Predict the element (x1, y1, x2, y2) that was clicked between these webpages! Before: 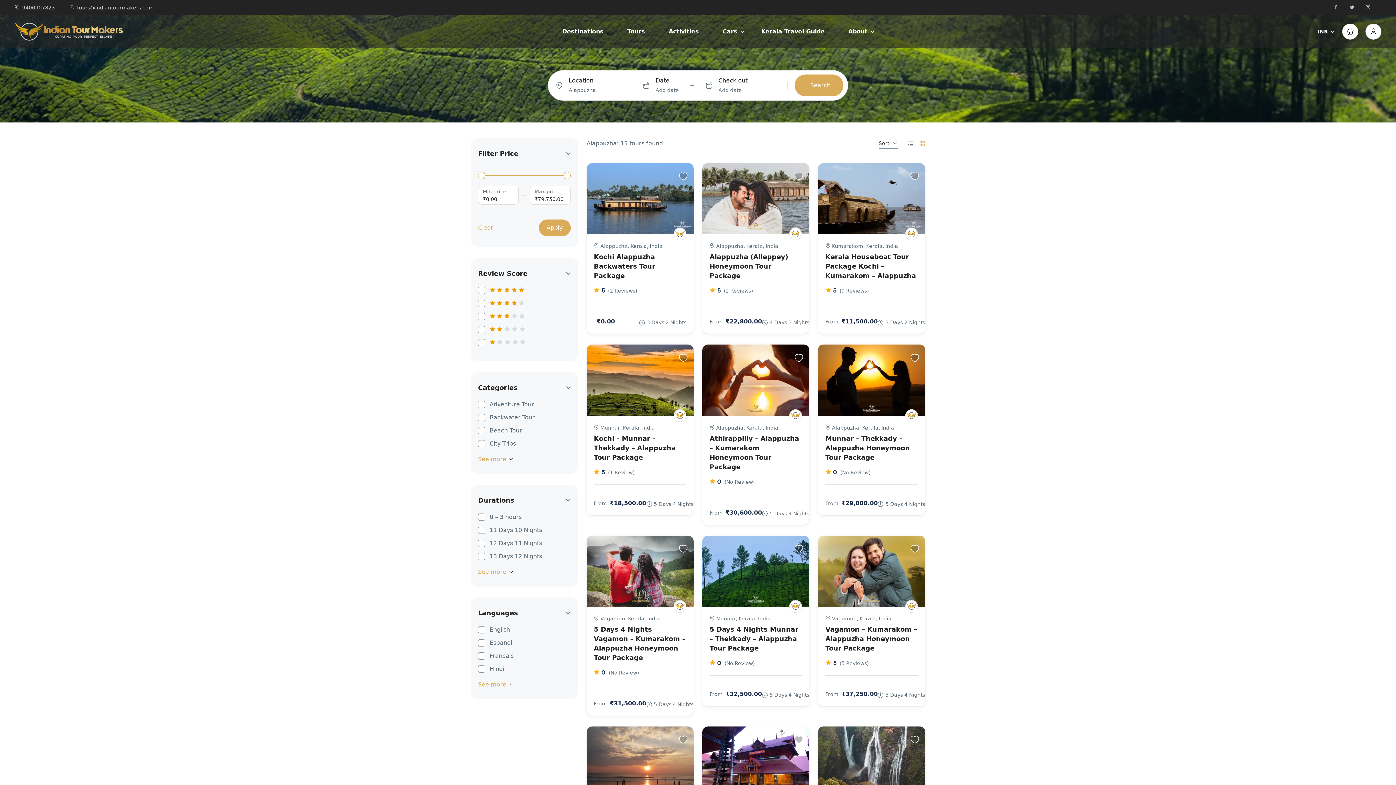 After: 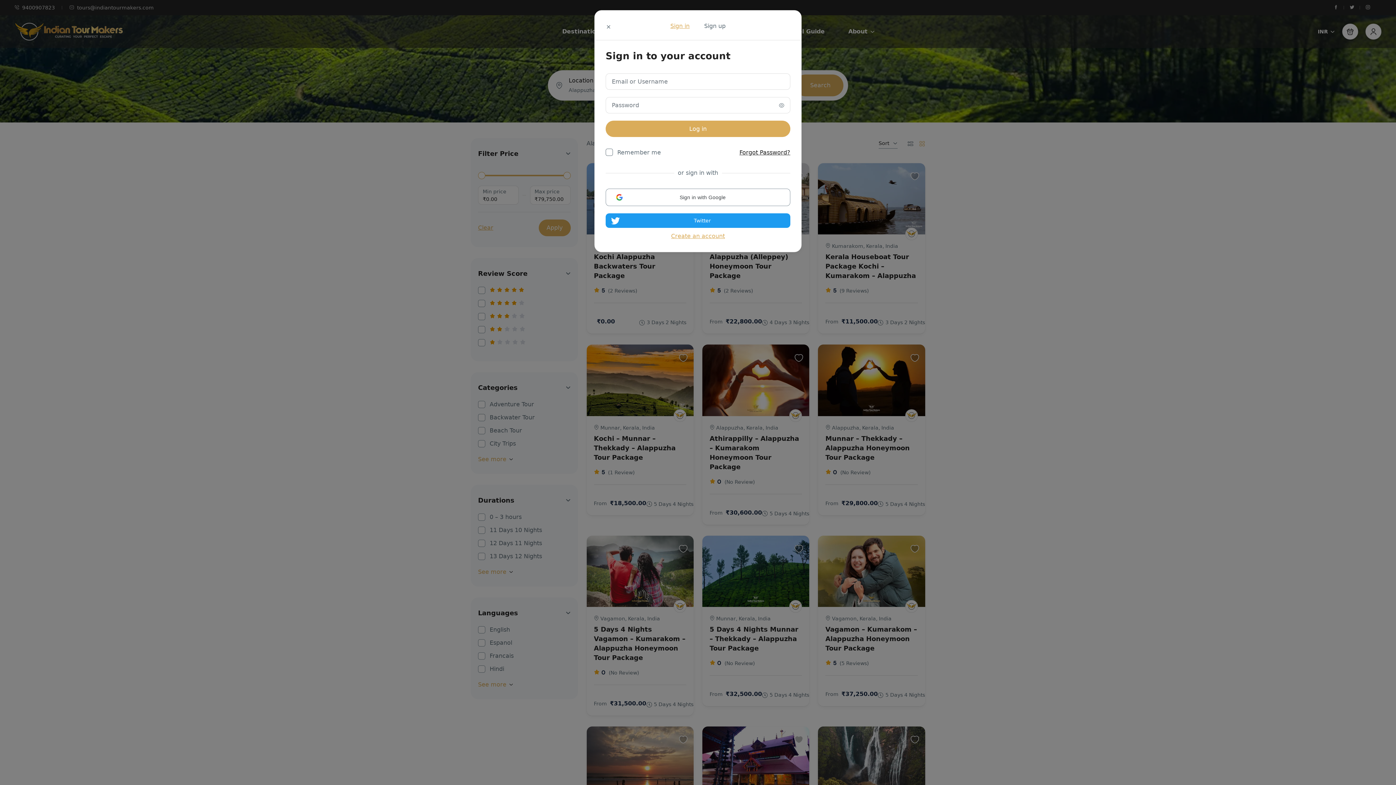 Action: bbox: (1365, 23, 1381, 39)